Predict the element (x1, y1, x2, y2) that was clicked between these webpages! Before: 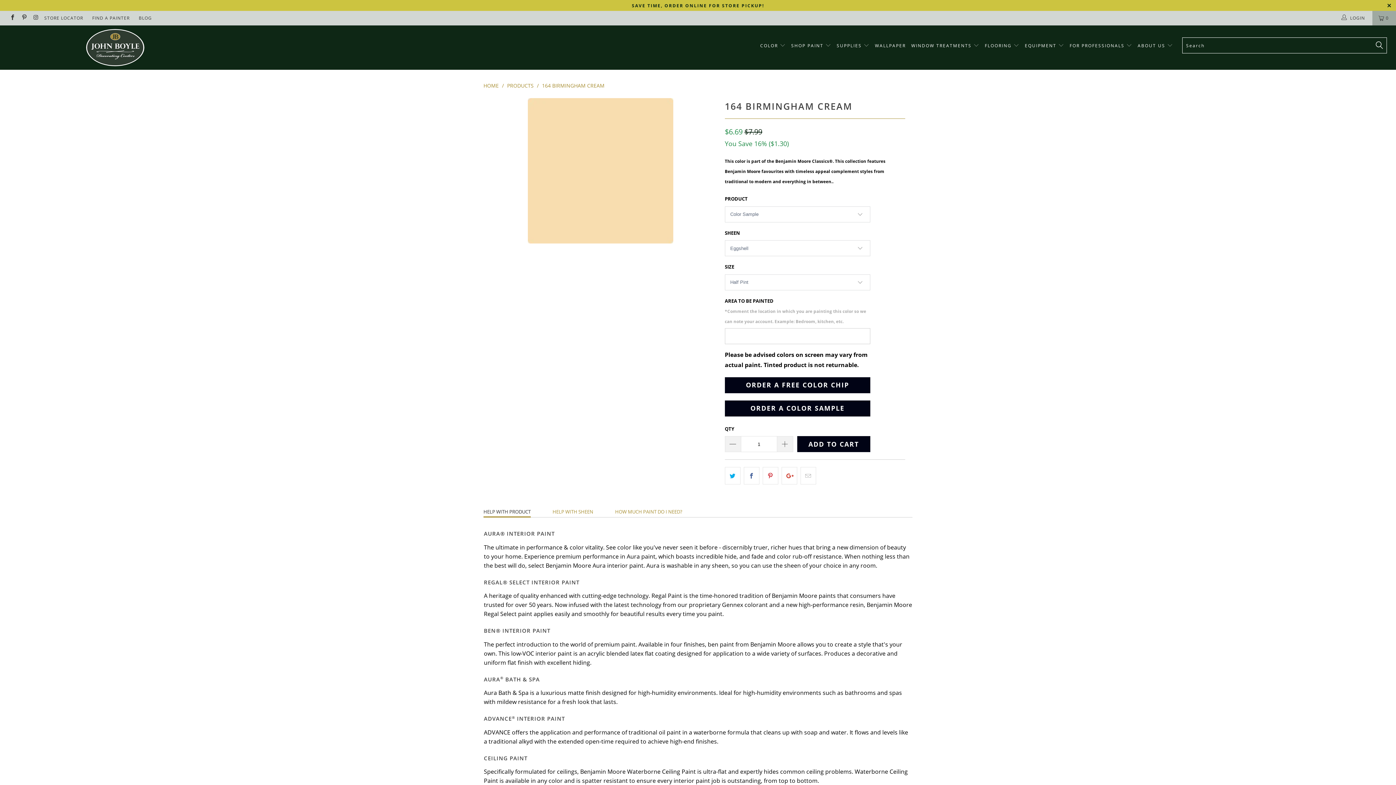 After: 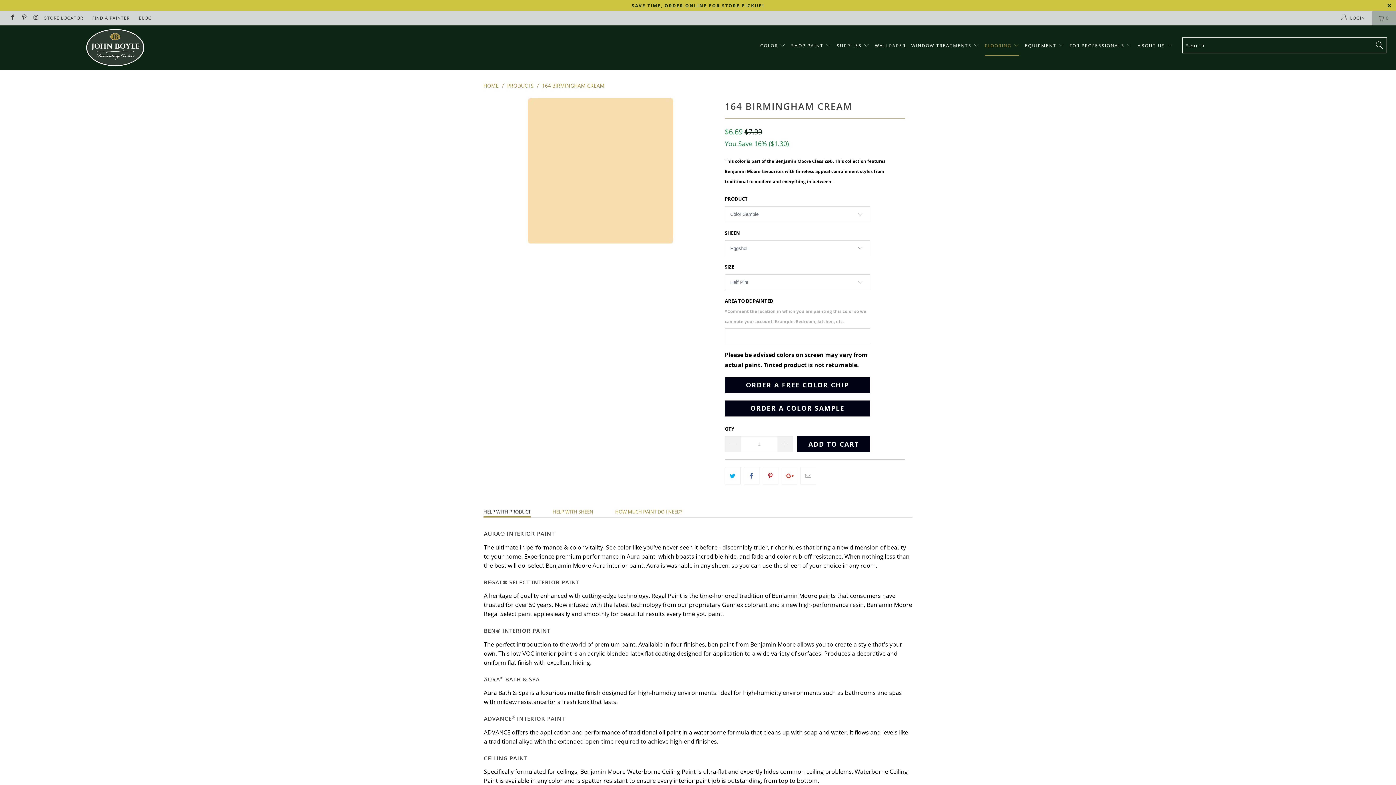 Action: bbox: (985, 36, 1019, 55) label: FLOORING 